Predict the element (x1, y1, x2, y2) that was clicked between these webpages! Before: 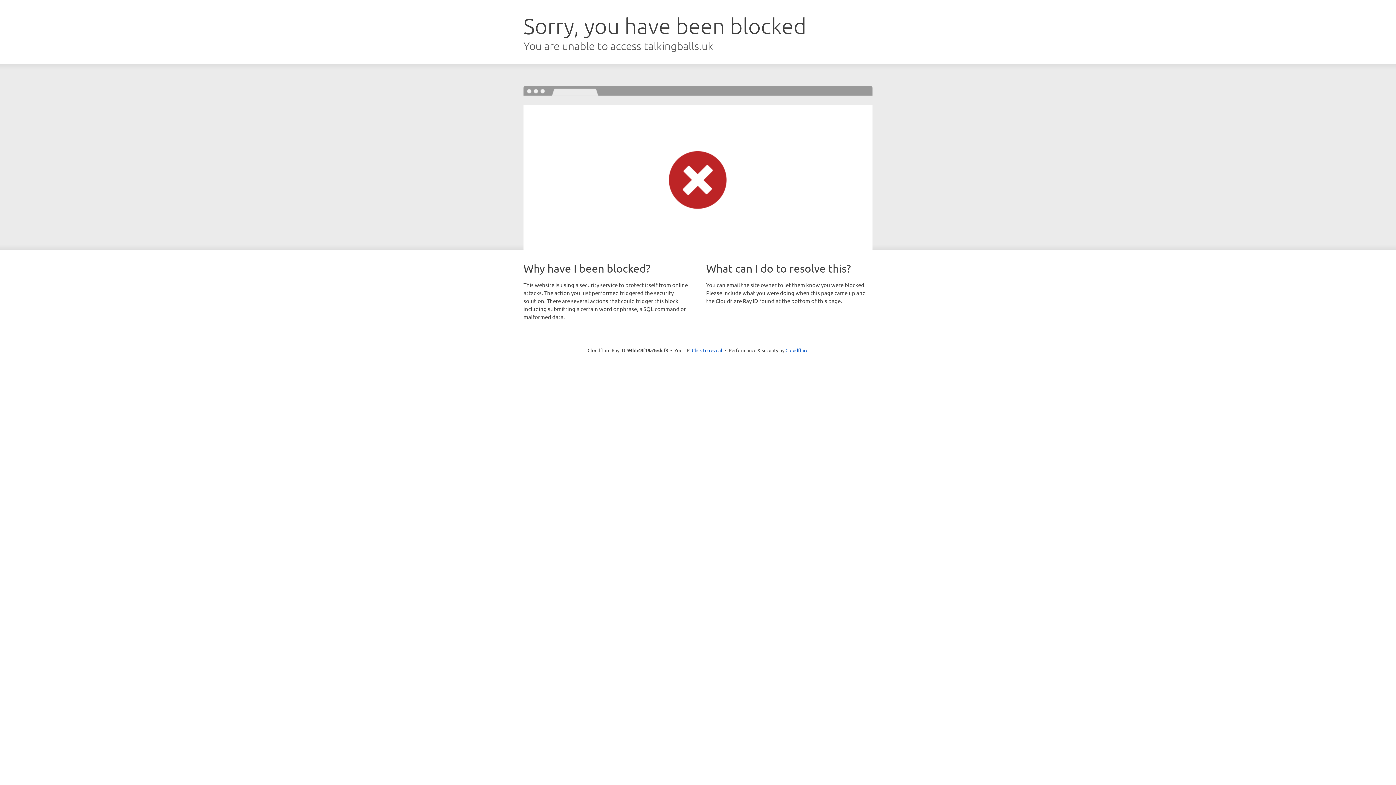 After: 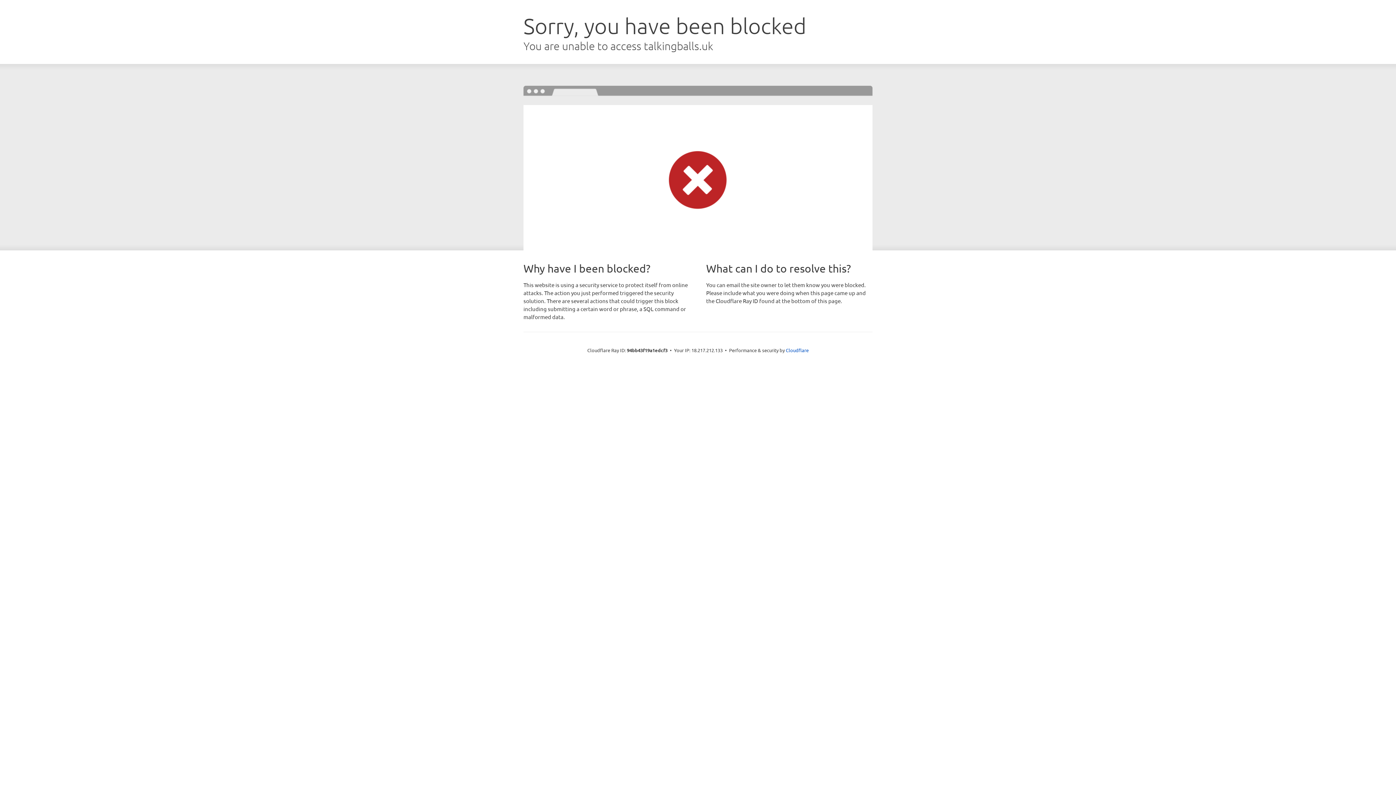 Action: bbox: (692, 346, 722, 353) label: Click to reveal